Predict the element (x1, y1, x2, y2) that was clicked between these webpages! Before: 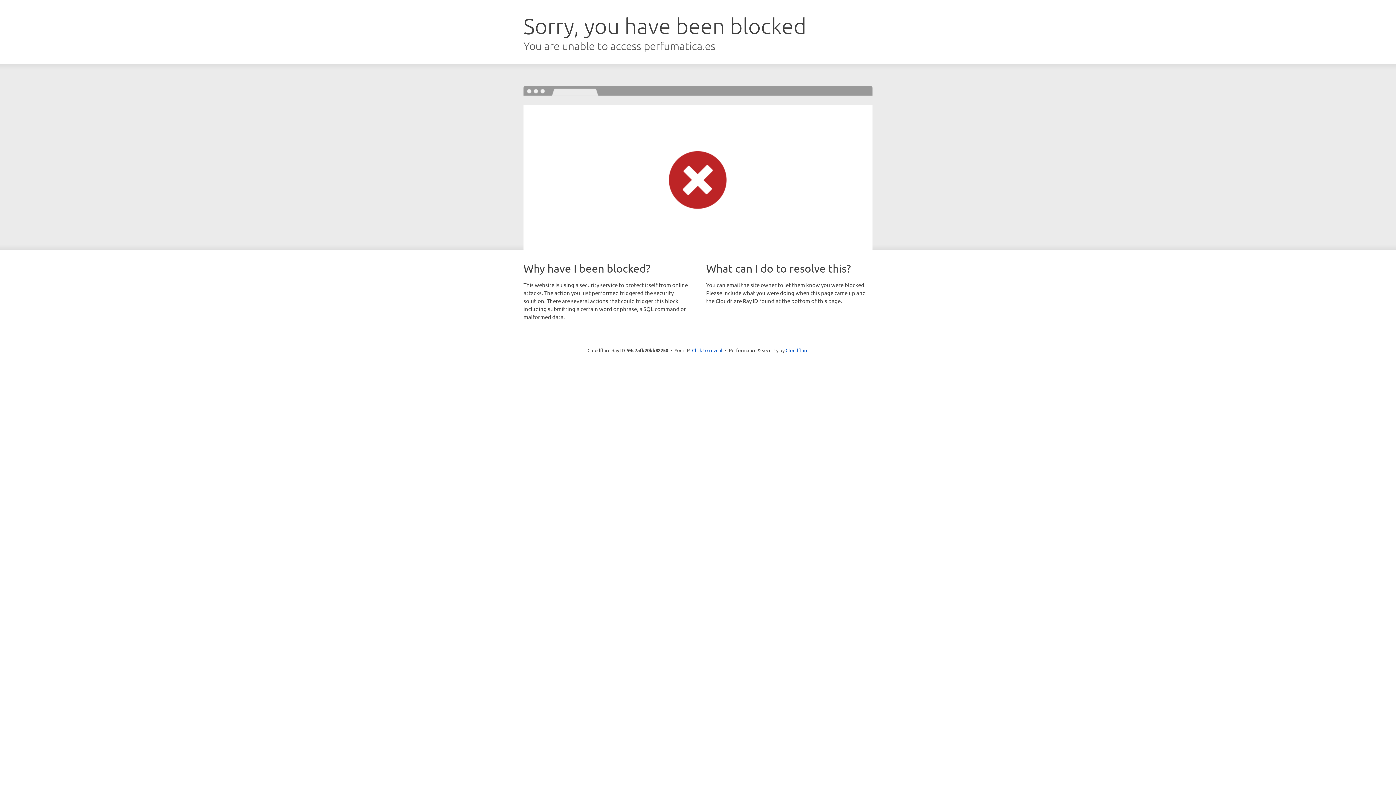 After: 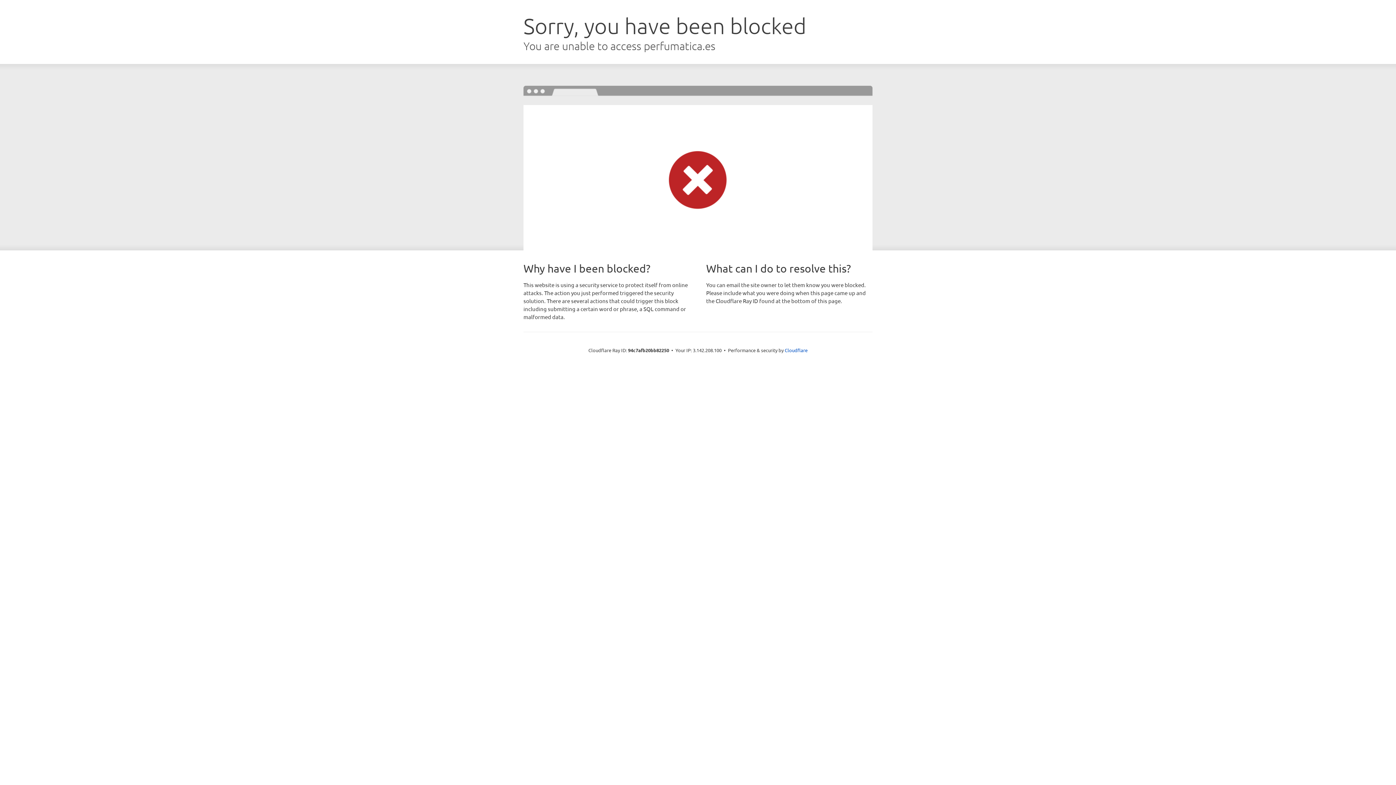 Action: label: Click to reveal bbox: (692, 346, 722, 353)